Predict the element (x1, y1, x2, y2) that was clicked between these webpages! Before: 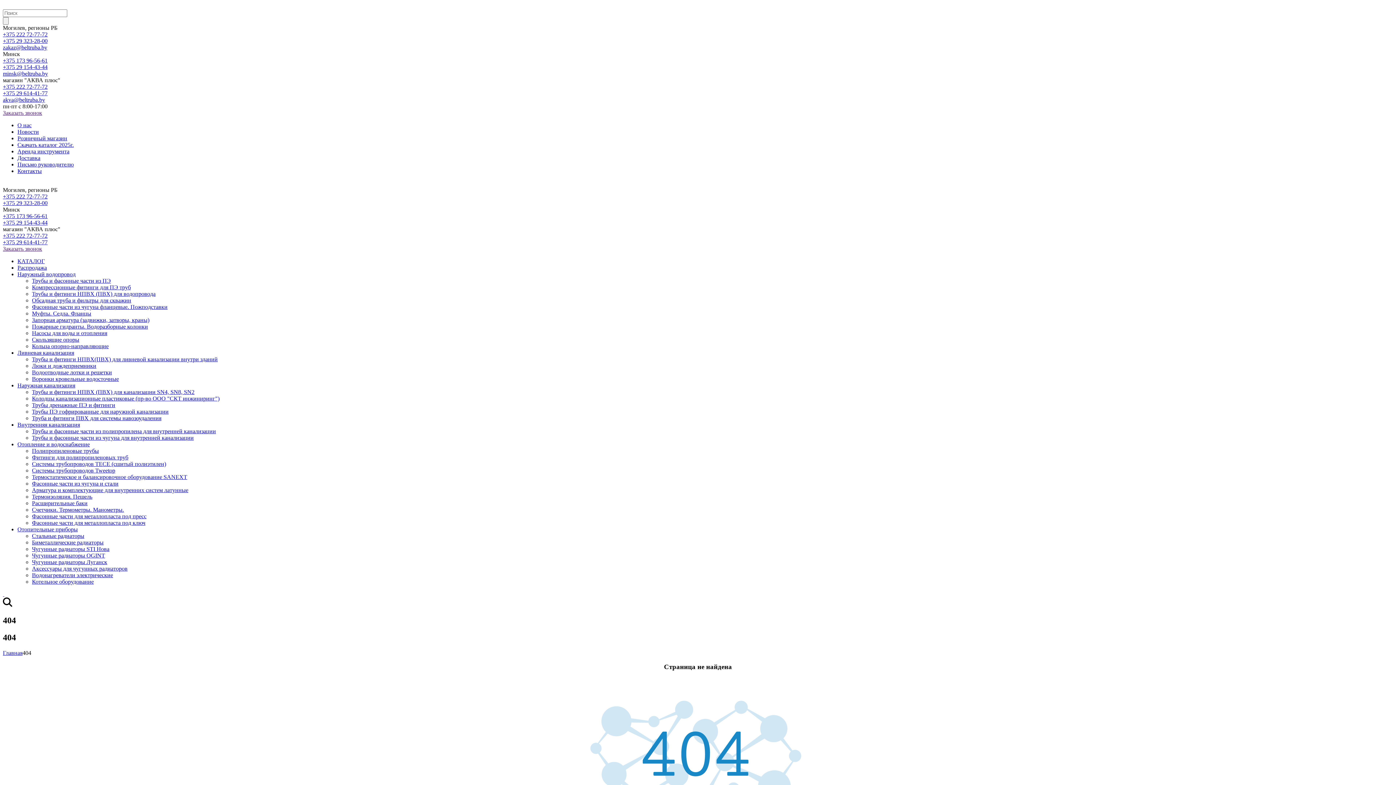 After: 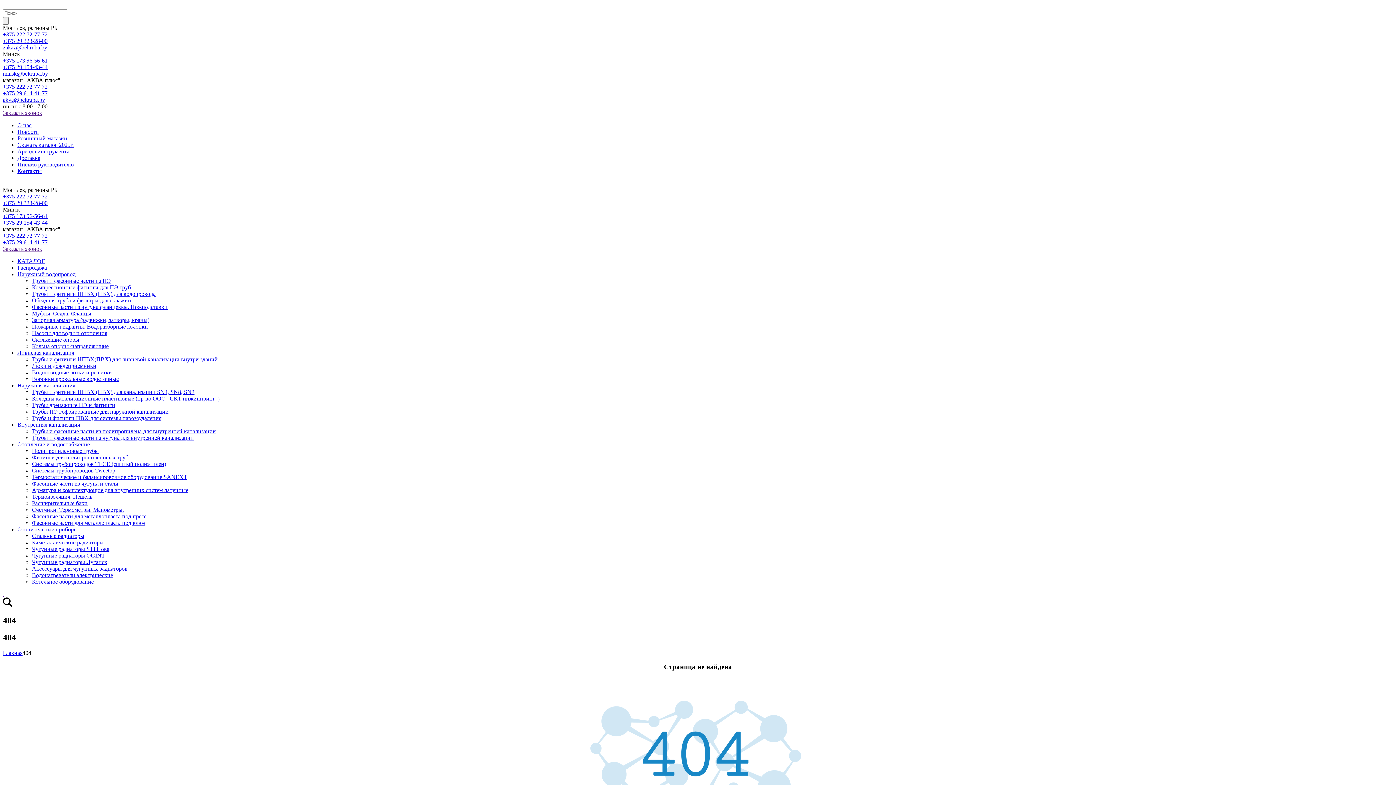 Action: bbox: (32, 487, 1393, 493) label: Арматура и комплектующие для внутренних систем латунные